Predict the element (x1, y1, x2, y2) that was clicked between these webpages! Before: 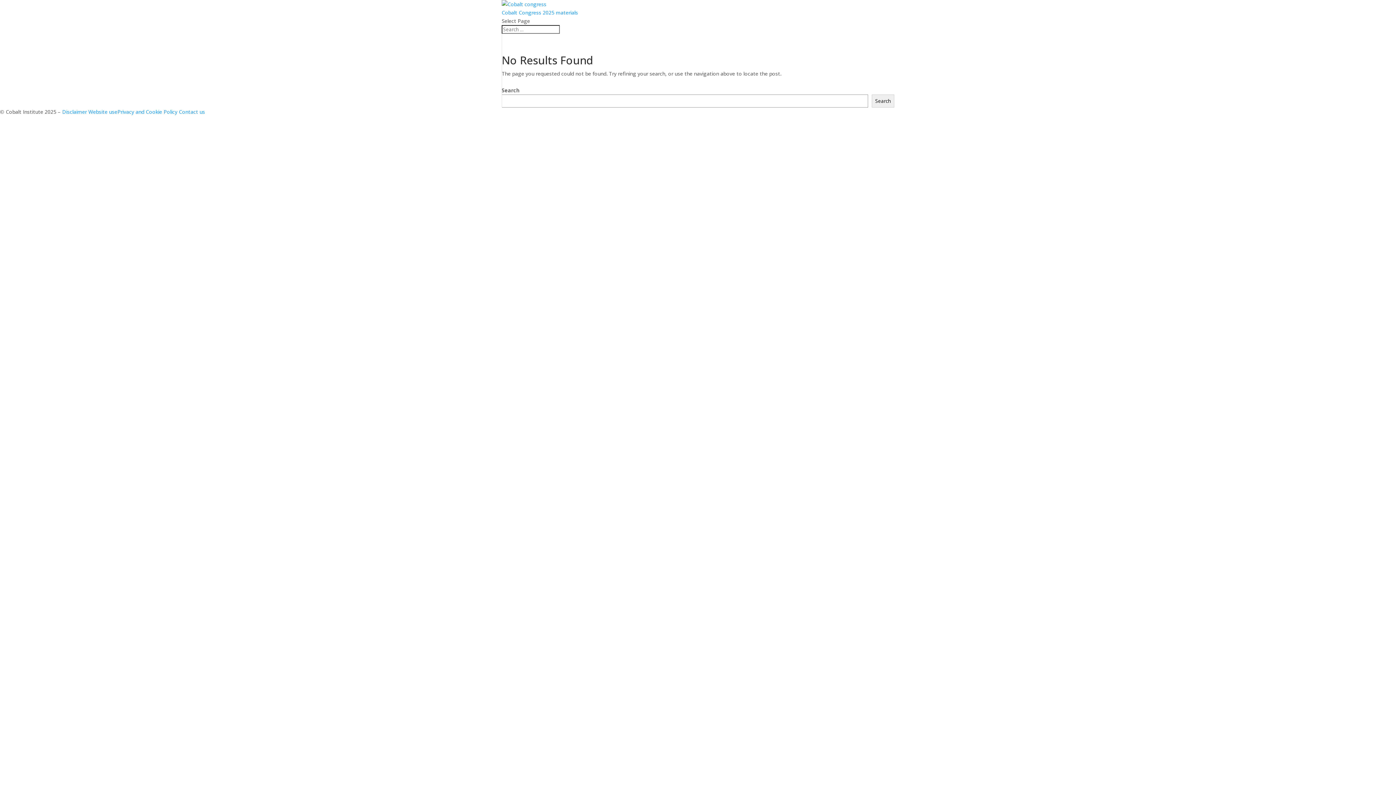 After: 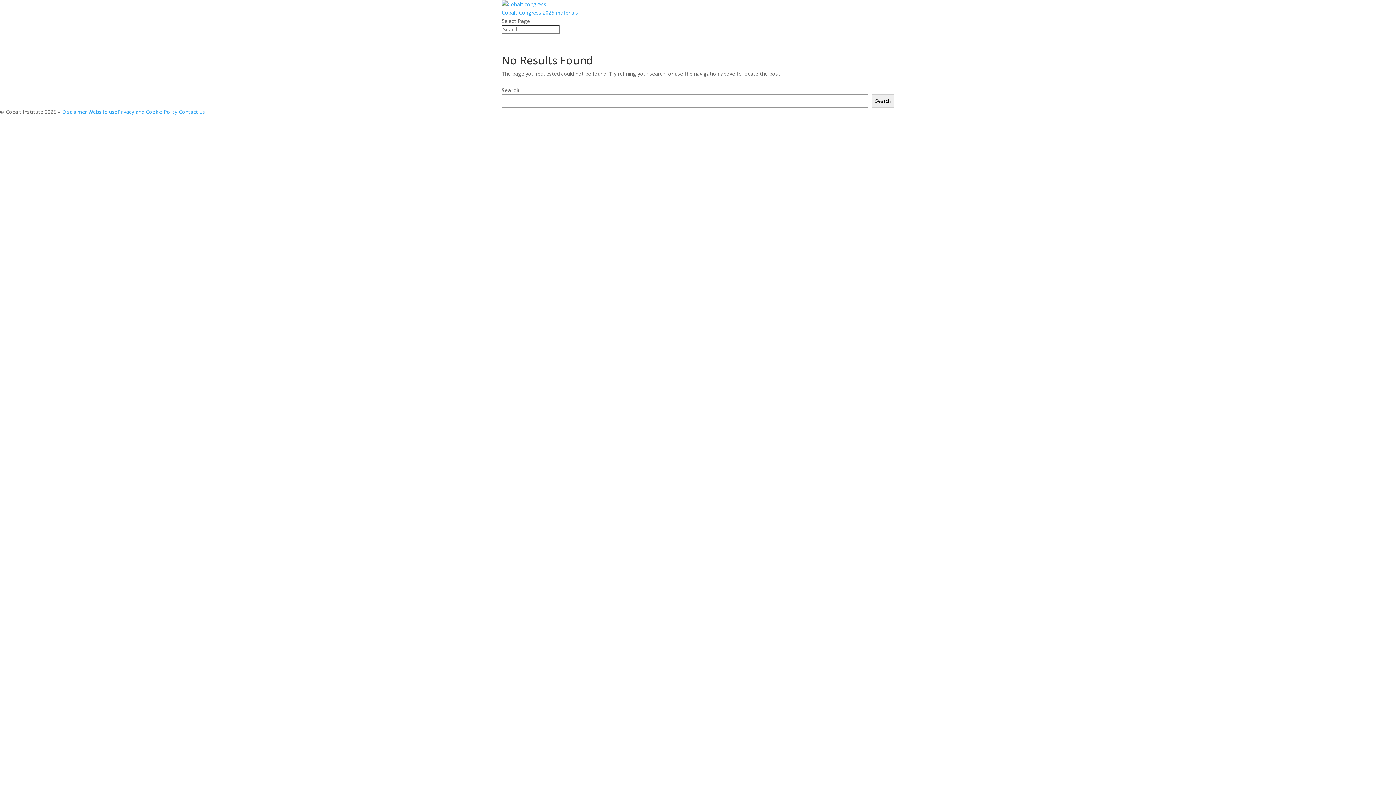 Action: bbox: (62, 108, 86, 115) label: Disclaimer